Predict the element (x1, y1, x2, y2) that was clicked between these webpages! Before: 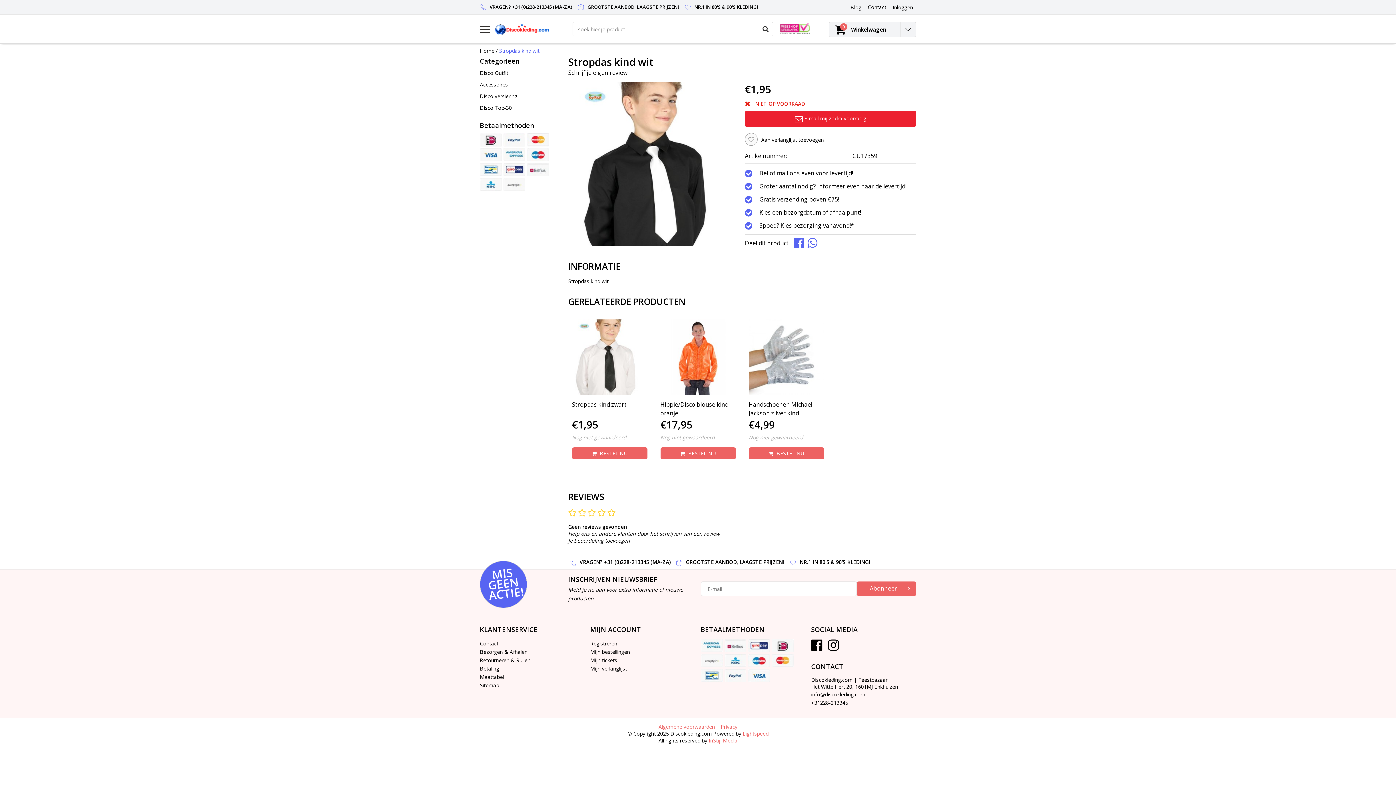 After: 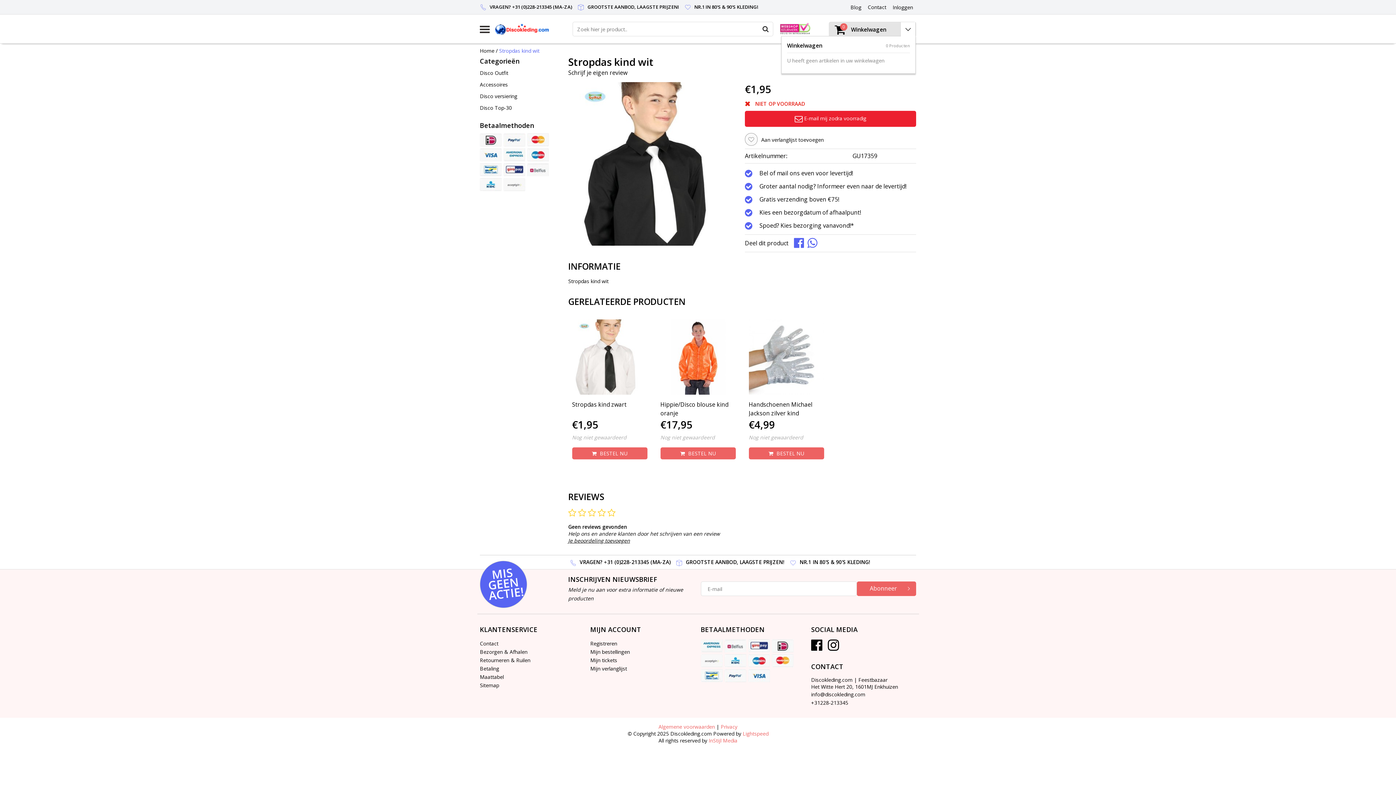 Action: bbox: (900, 22, 916, 37)